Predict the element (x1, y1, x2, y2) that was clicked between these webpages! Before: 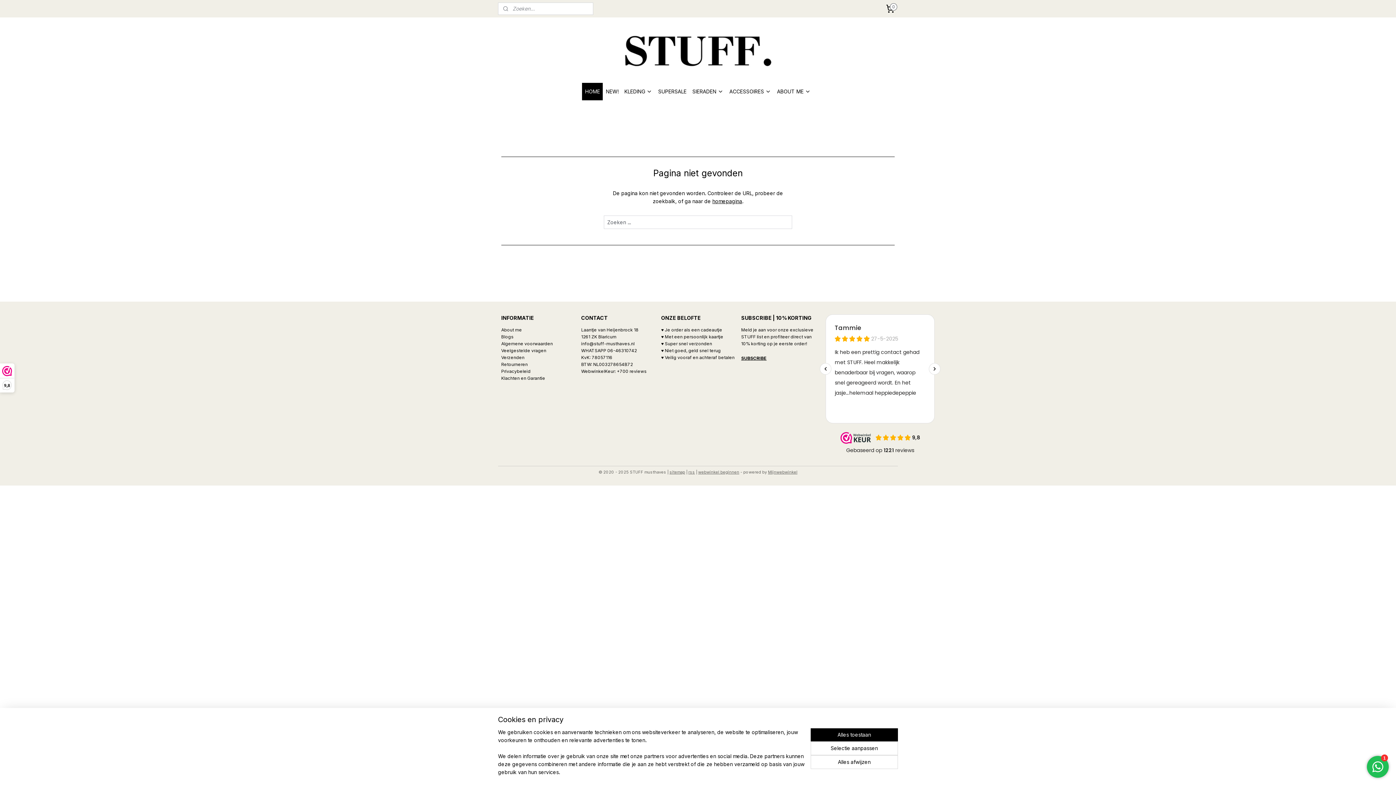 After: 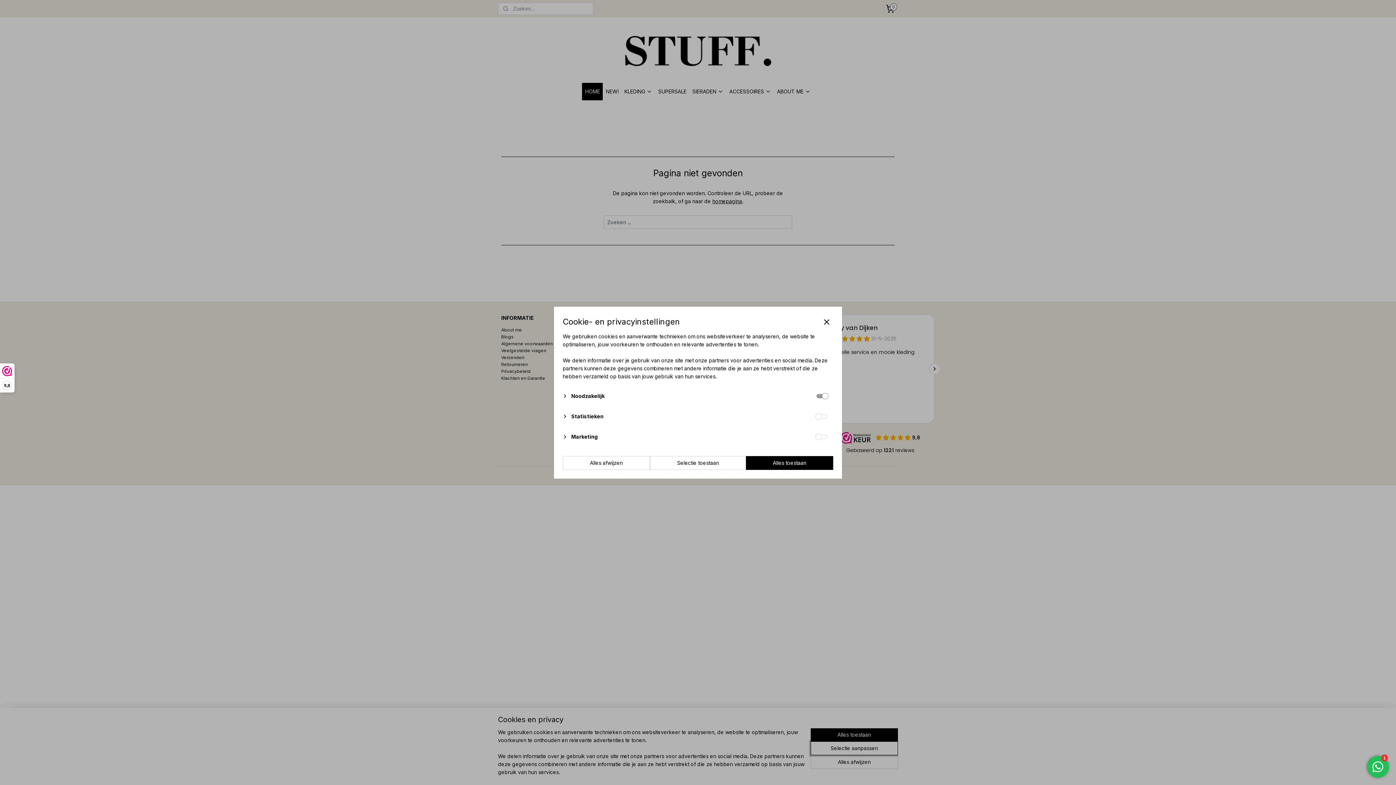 Action: label: Selectie aanpassen bbox: (810, 741, 898, 755)